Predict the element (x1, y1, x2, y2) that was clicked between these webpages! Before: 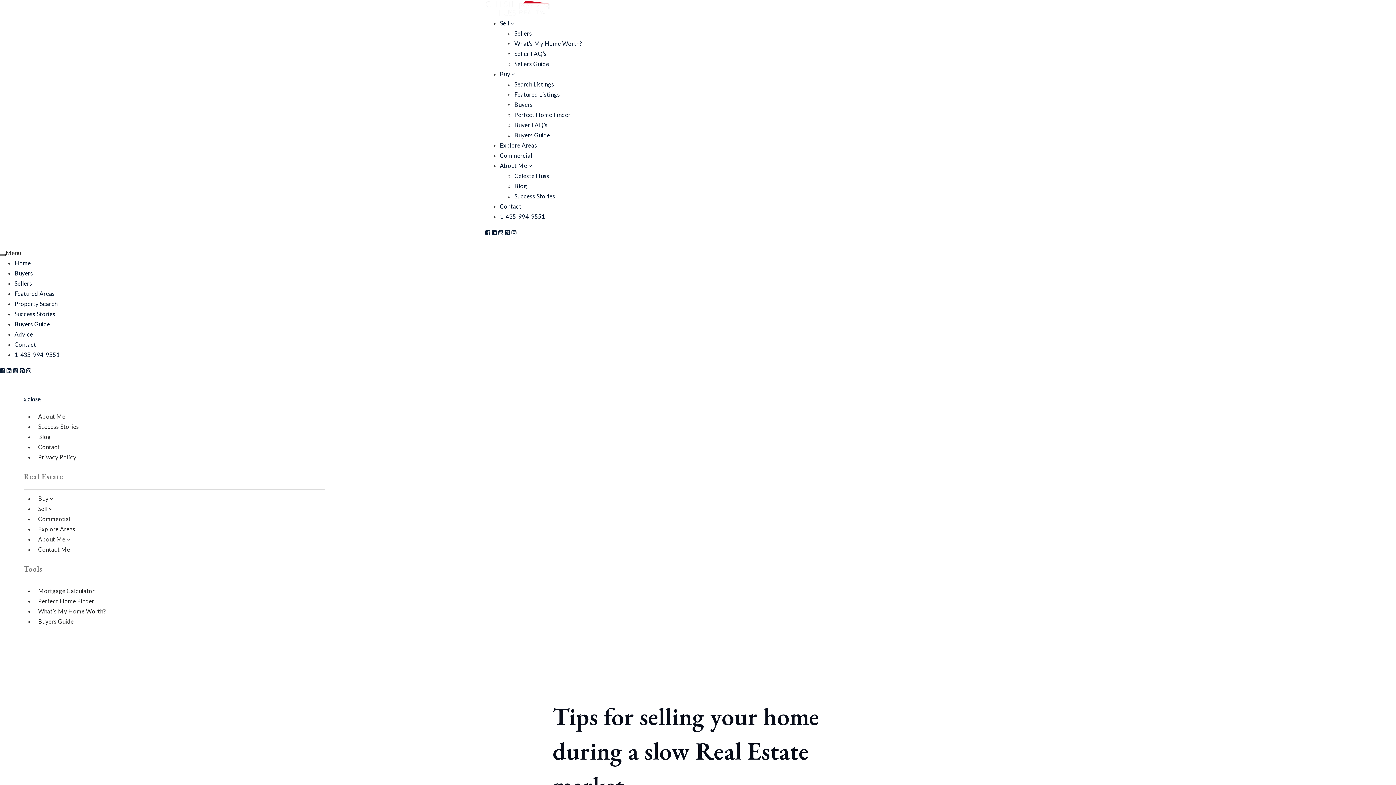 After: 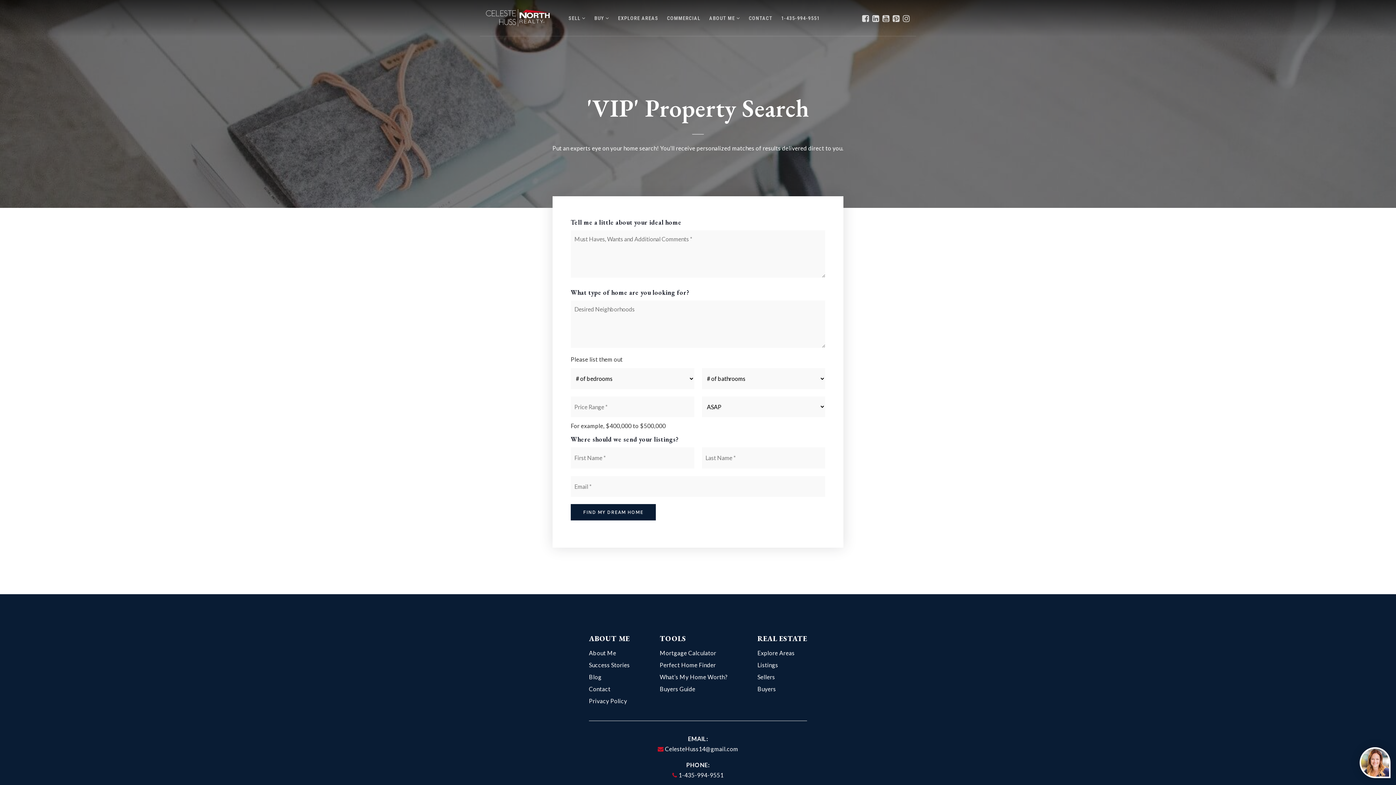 Action: bbox: (34, 594, 98, 608) label: Perfect Home Finder